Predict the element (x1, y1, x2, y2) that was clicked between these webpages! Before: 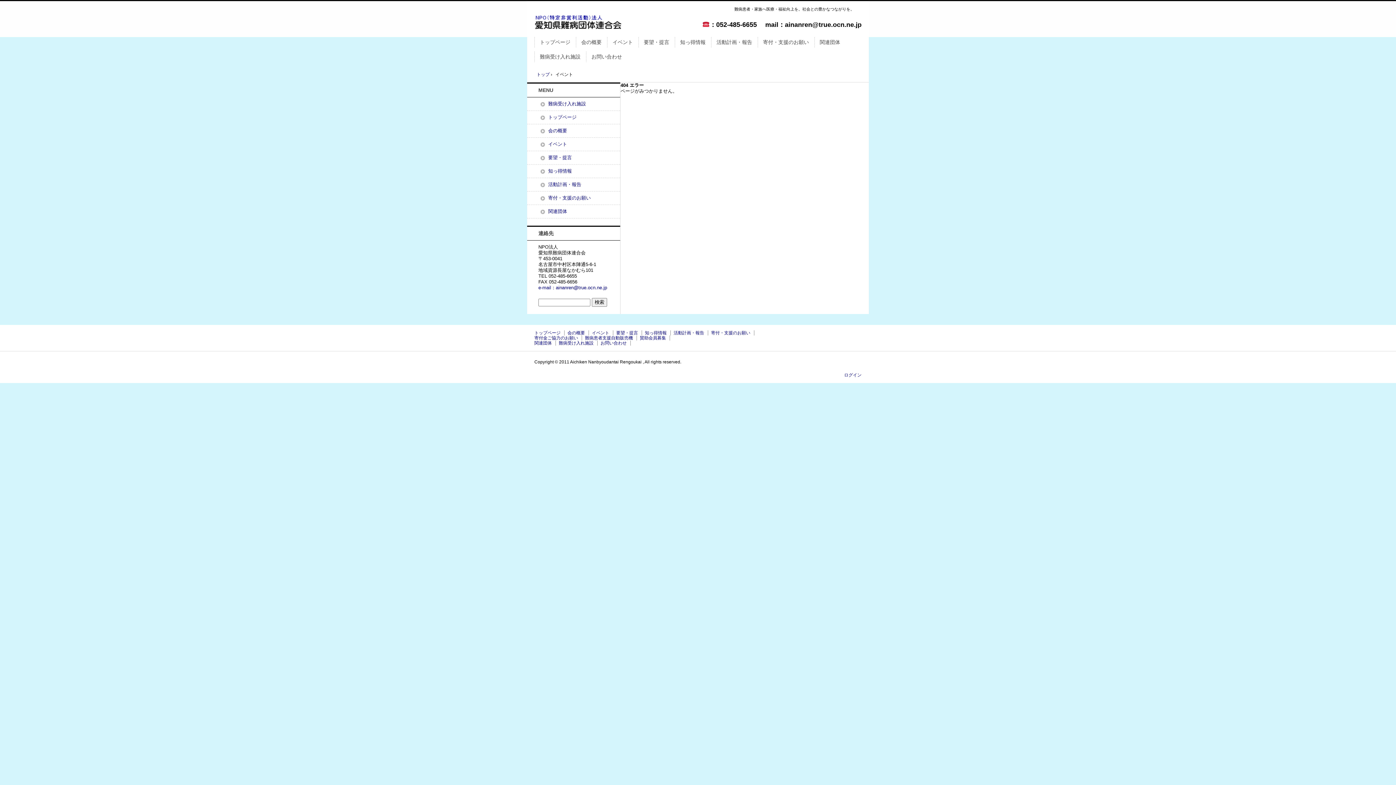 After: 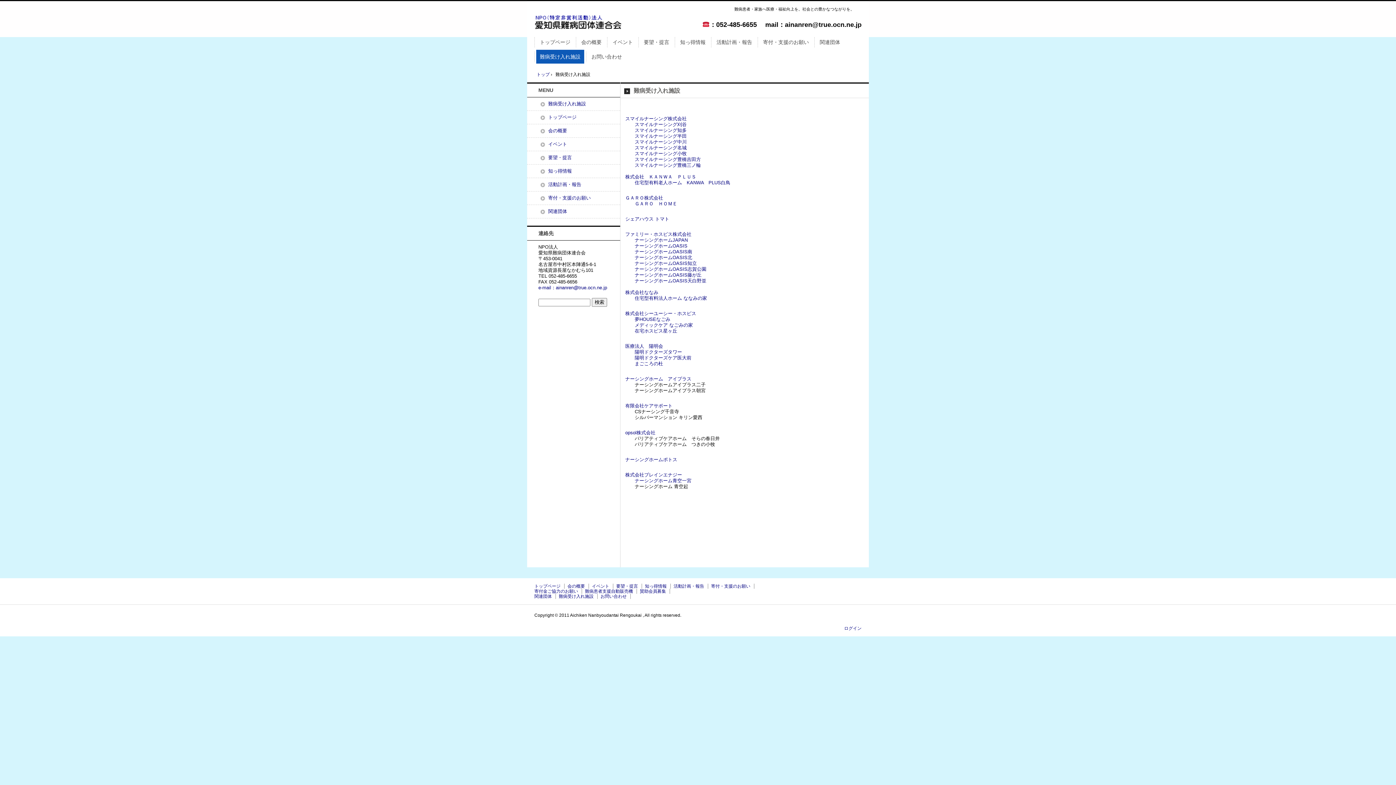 Action: label: 難病受け入れ施設 bbox: (548, 101, 586, 106)